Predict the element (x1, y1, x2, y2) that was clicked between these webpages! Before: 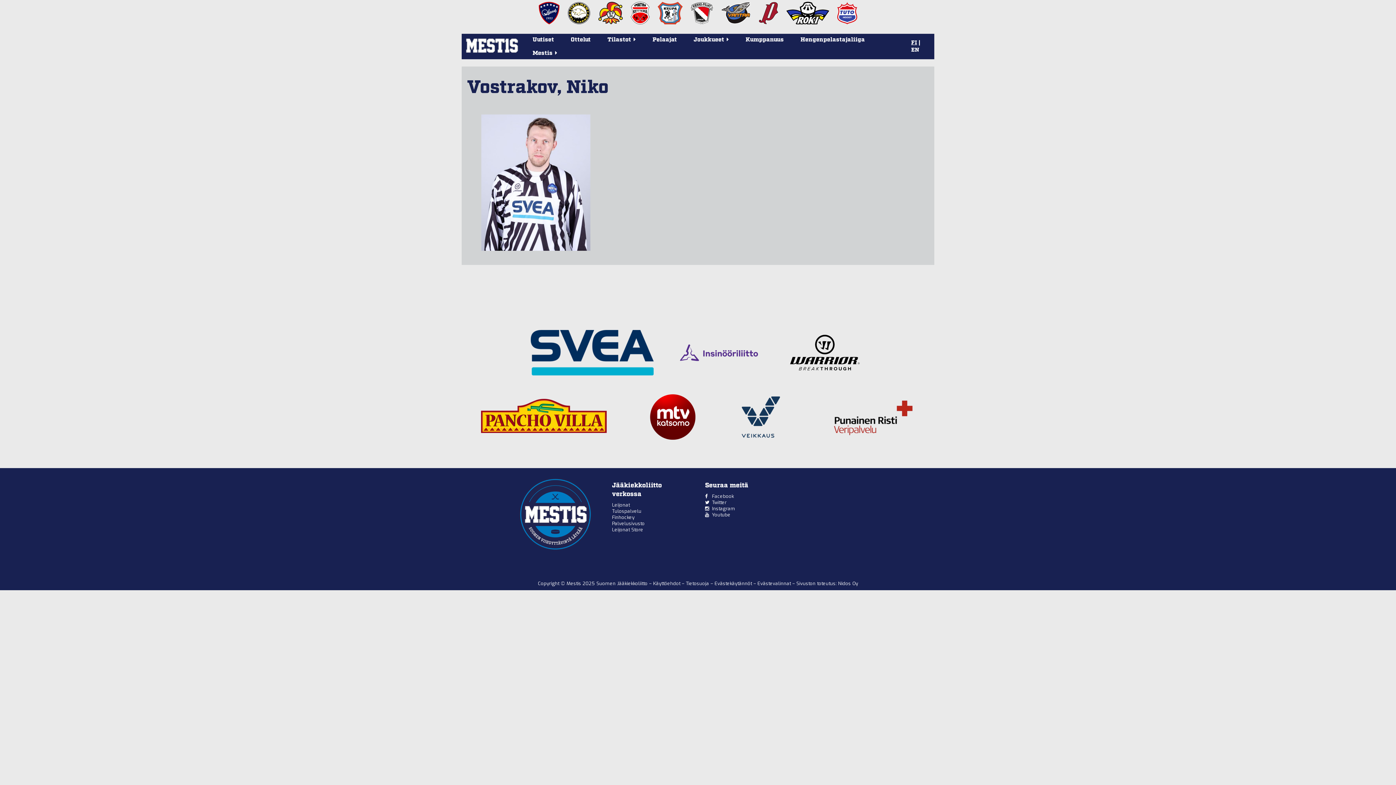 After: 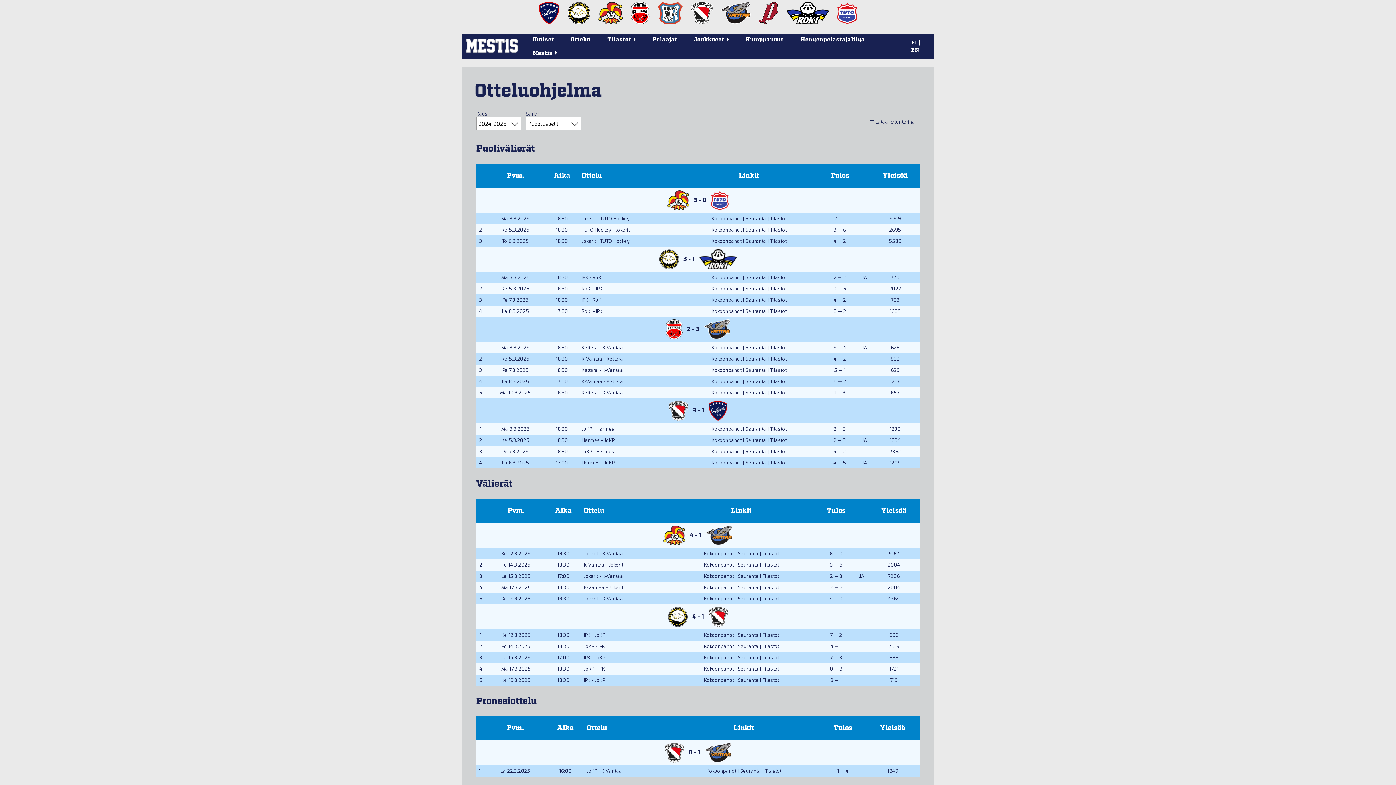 Action: bbox: (570, 33, 590, 46) label: Ottelut